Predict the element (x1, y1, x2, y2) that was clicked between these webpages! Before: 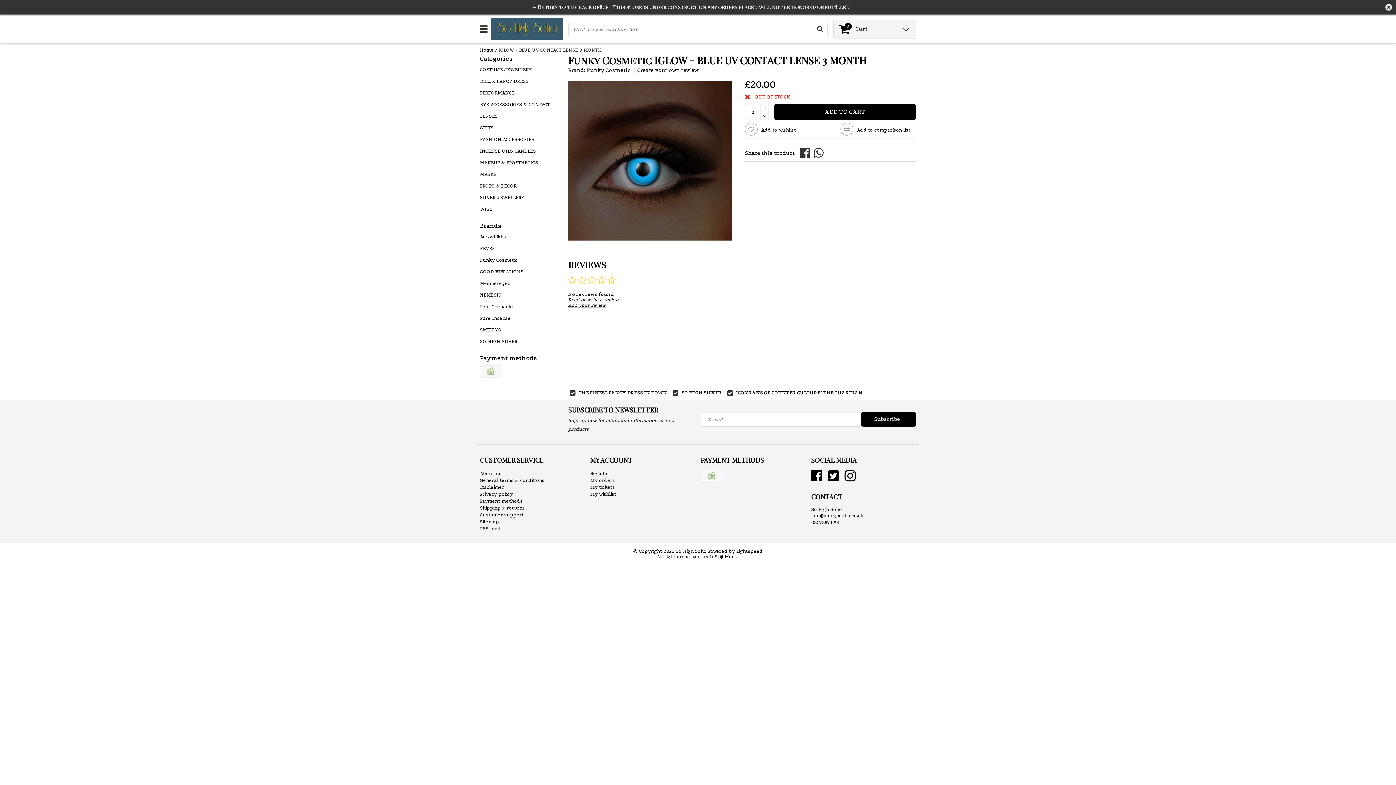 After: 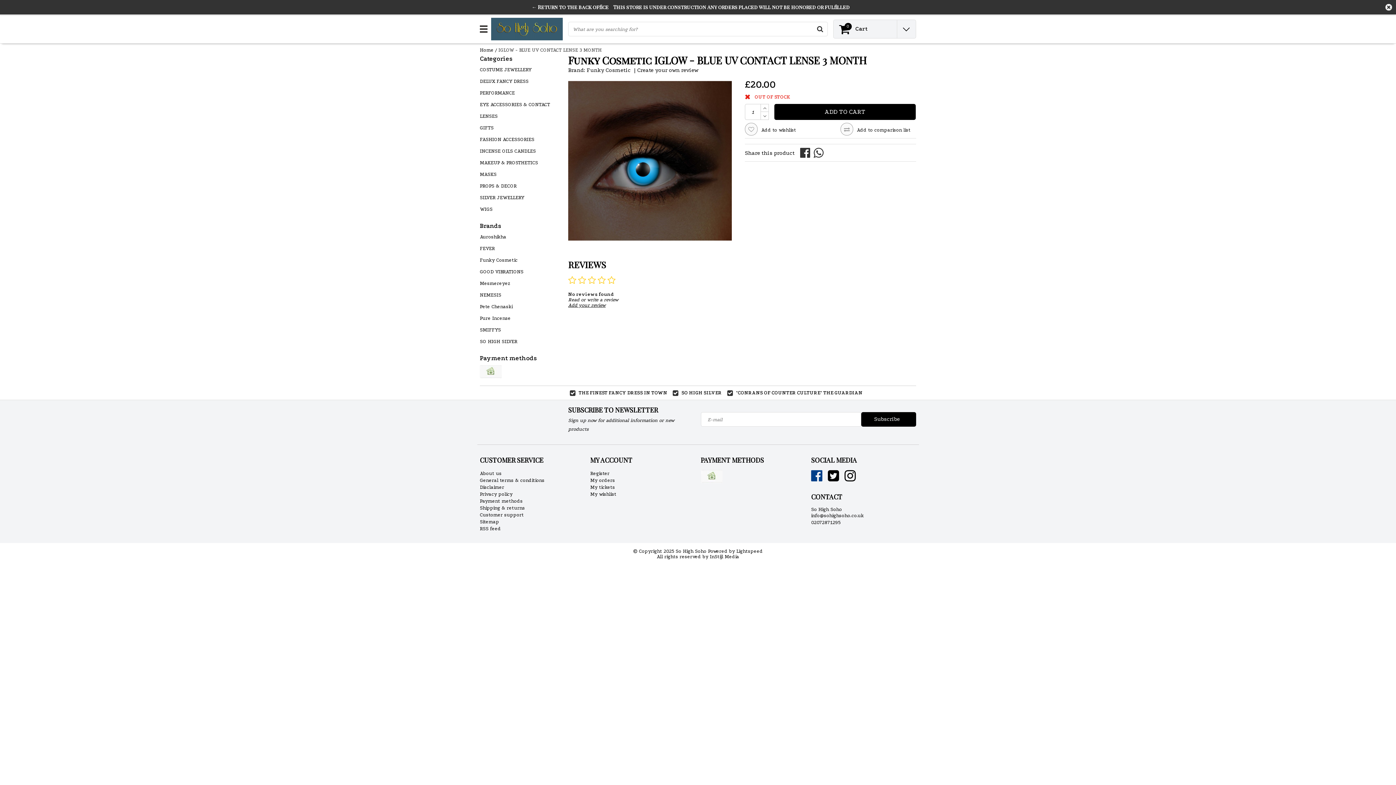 Action: bbox: (811, 476, 822, 481)